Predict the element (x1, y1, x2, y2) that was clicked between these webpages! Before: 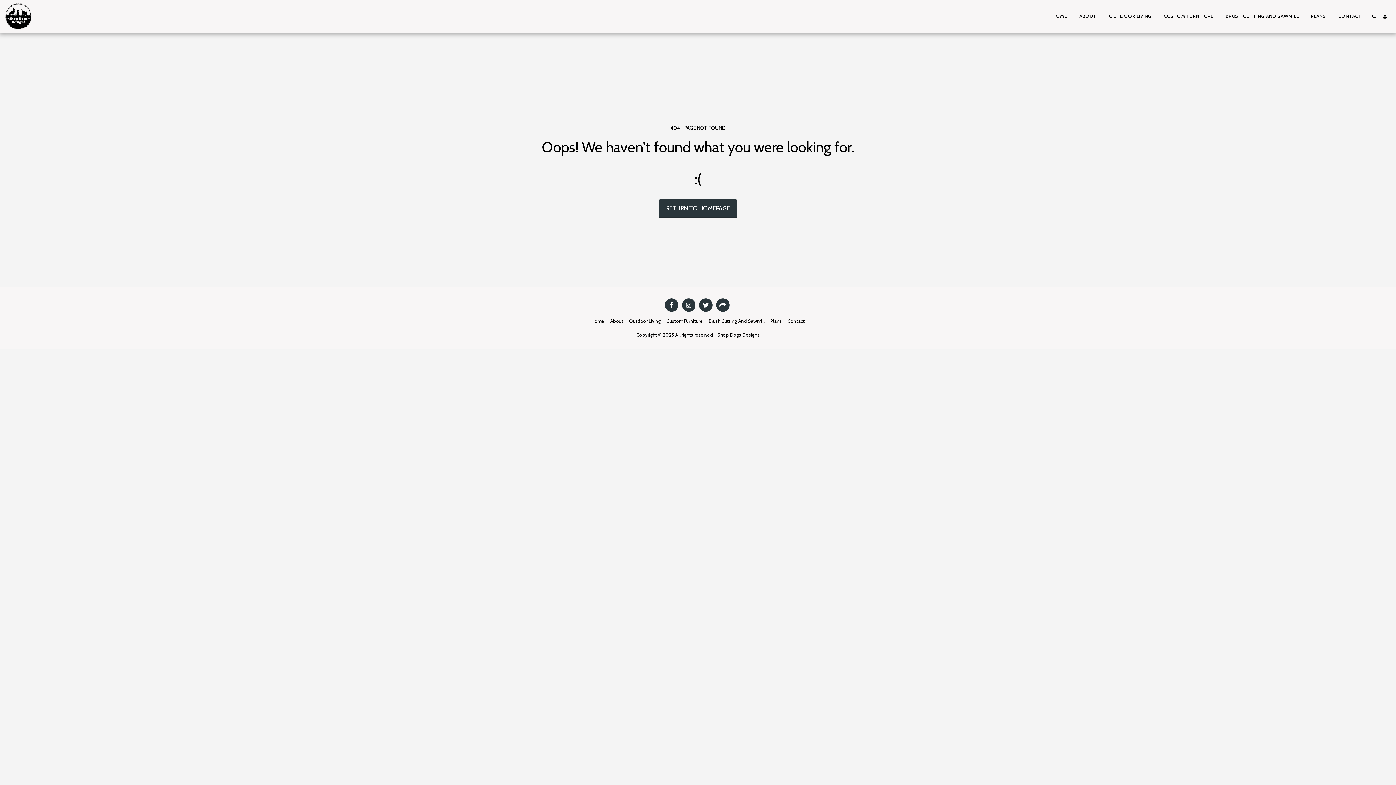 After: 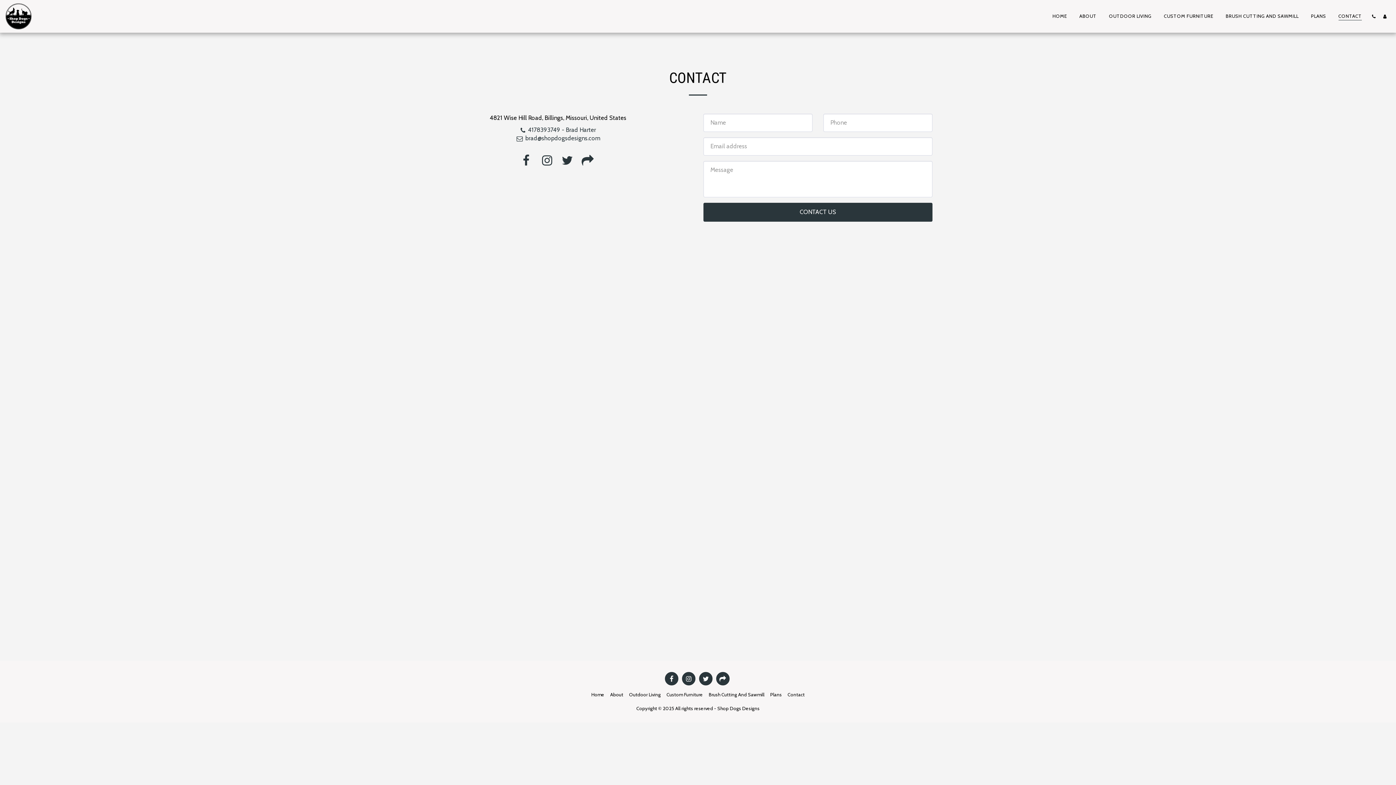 Action: label: CONTACT bbox: (1332, 11, 1368, 21)